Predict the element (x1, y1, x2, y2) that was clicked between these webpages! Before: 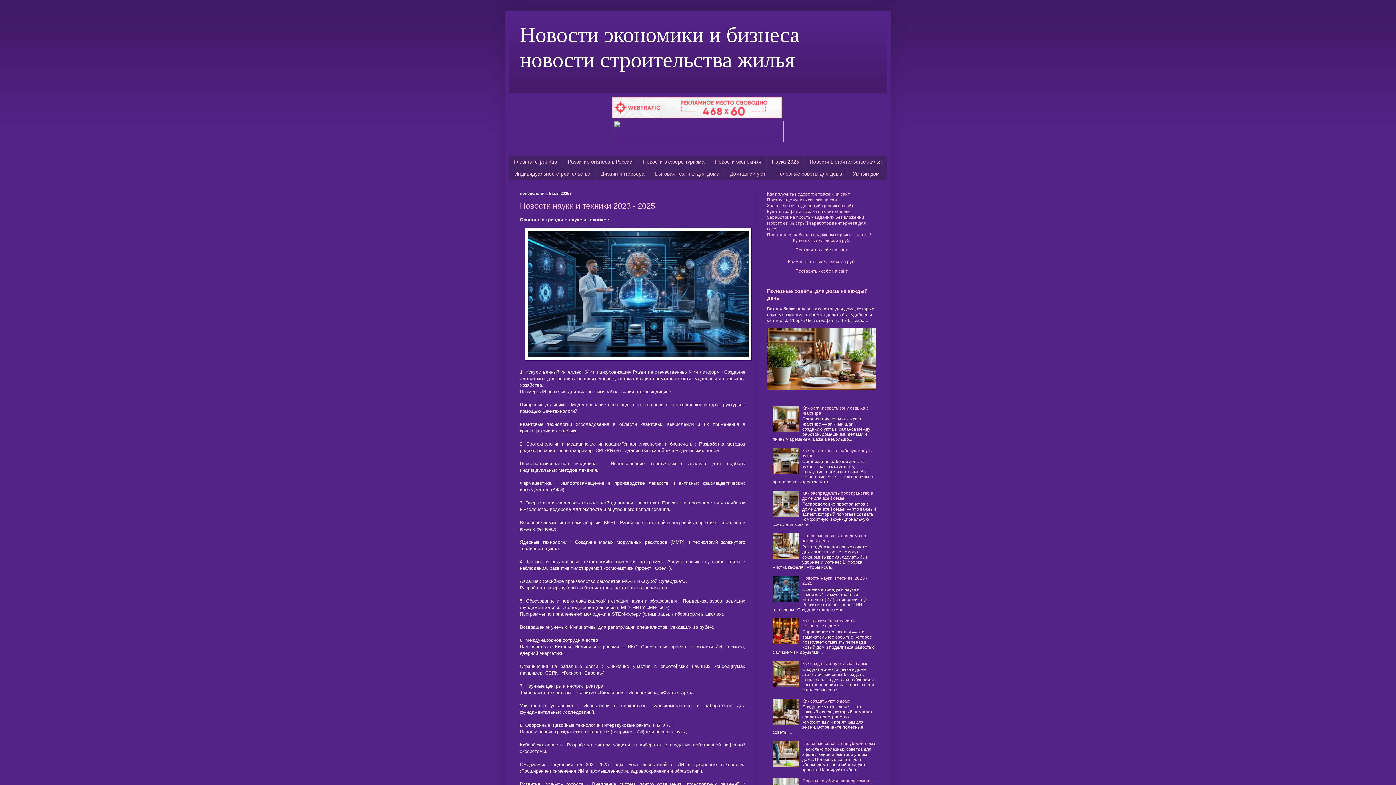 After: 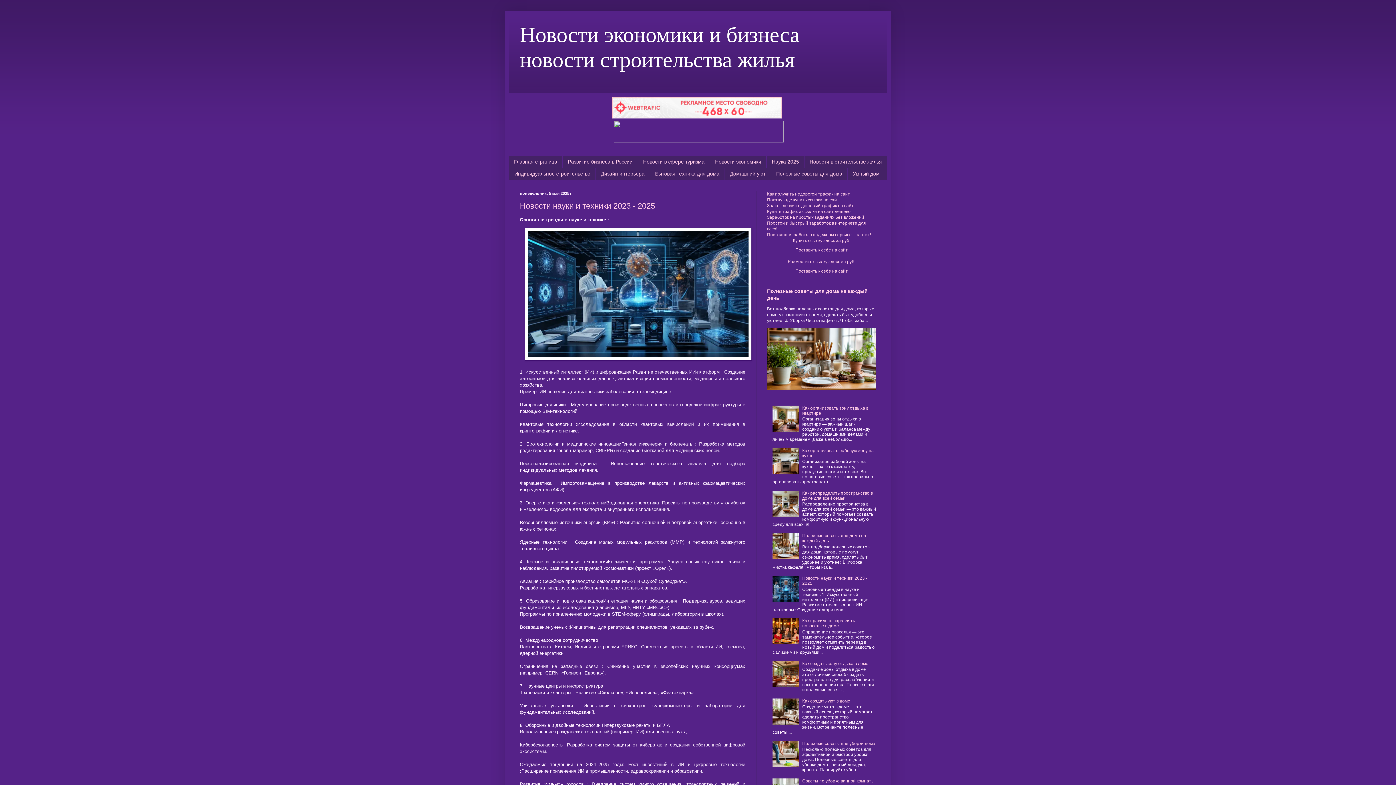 Action: bbox: (772, 683, 800, 688)